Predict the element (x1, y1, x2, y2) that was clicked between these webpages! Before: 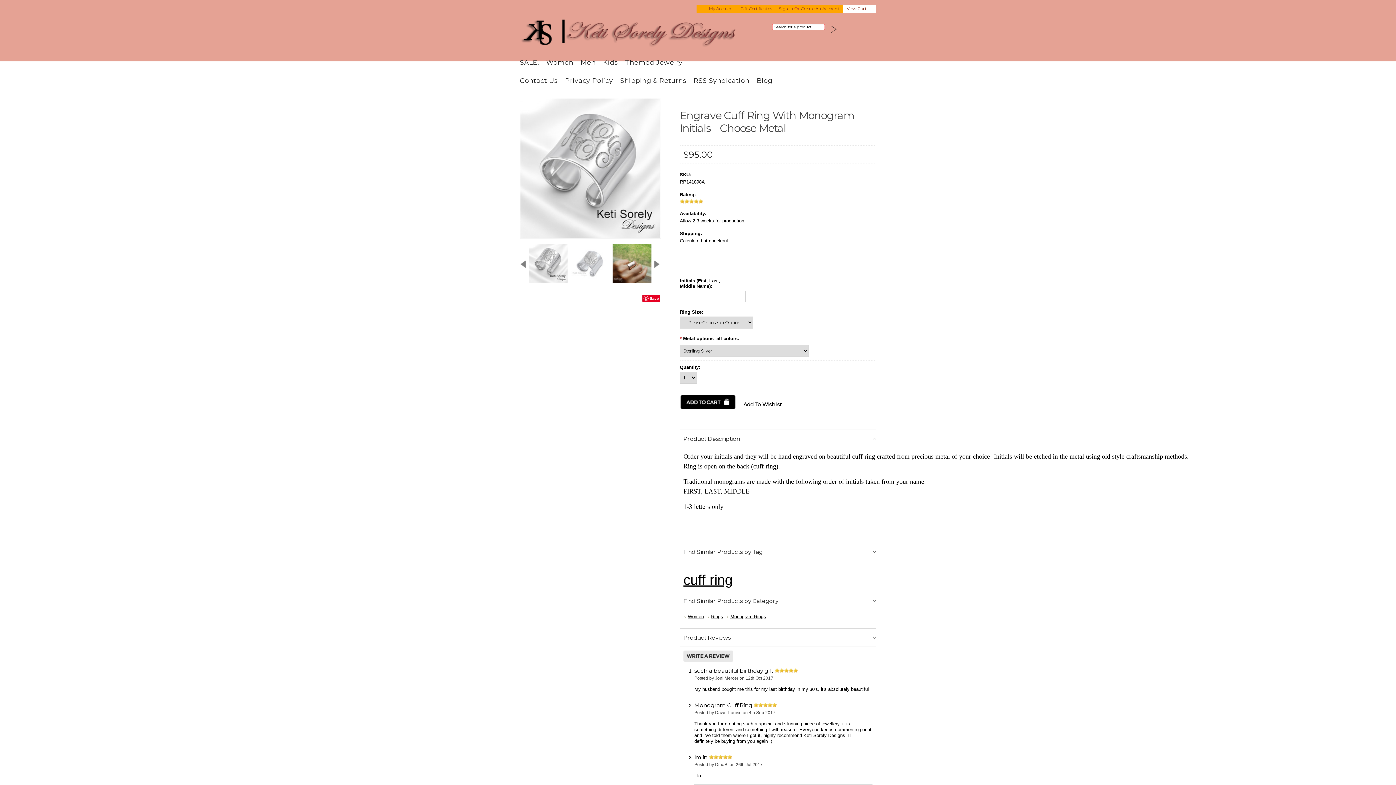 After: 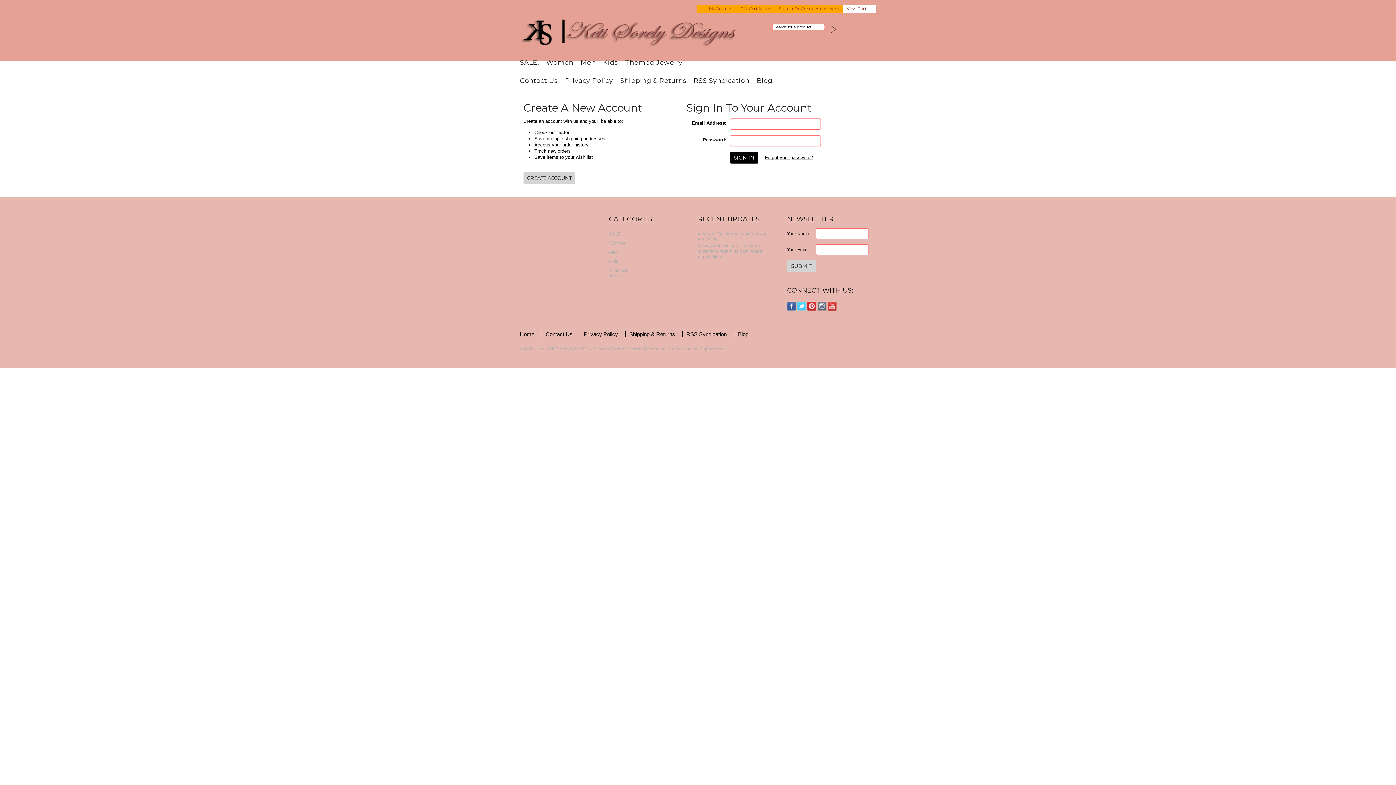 Action: label: Sign In bbox: (779, 6, 793, 11)